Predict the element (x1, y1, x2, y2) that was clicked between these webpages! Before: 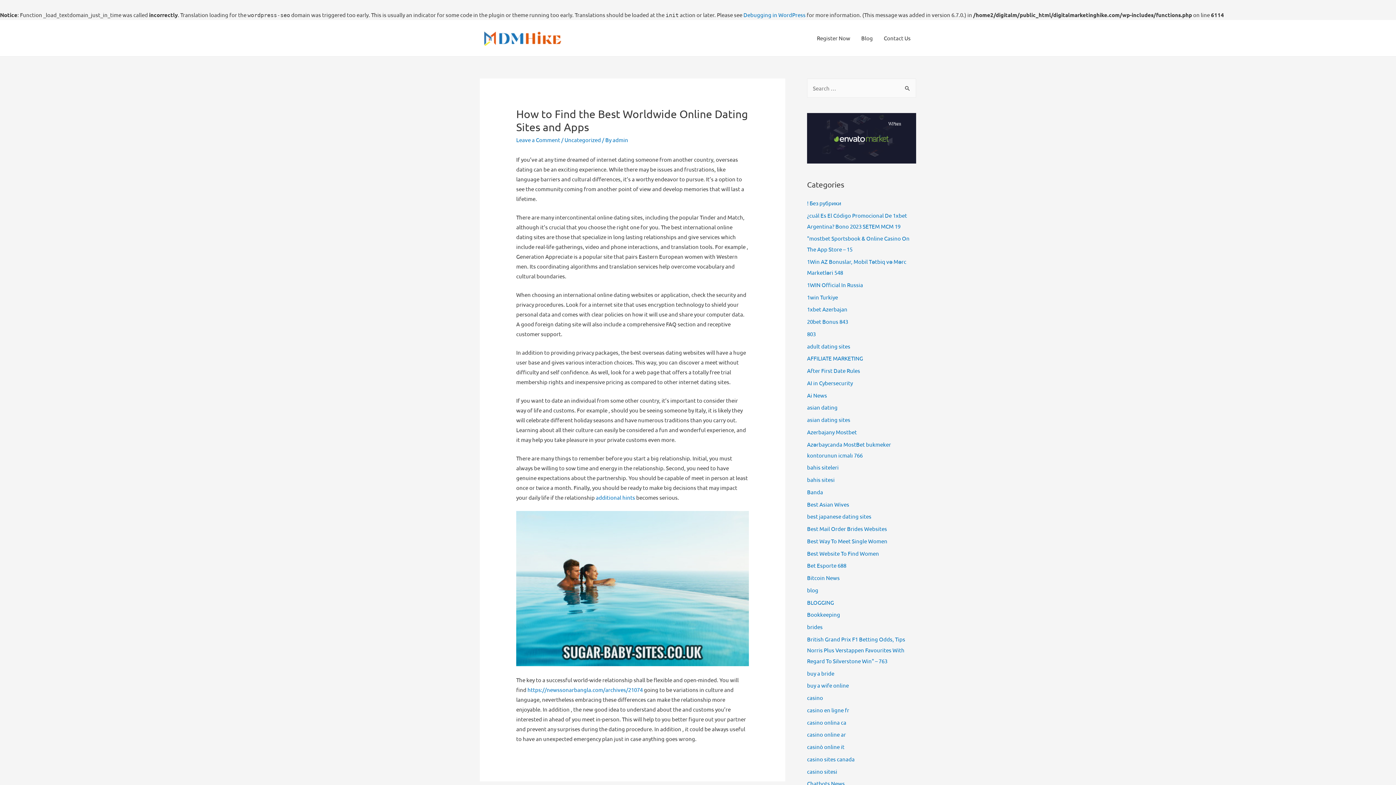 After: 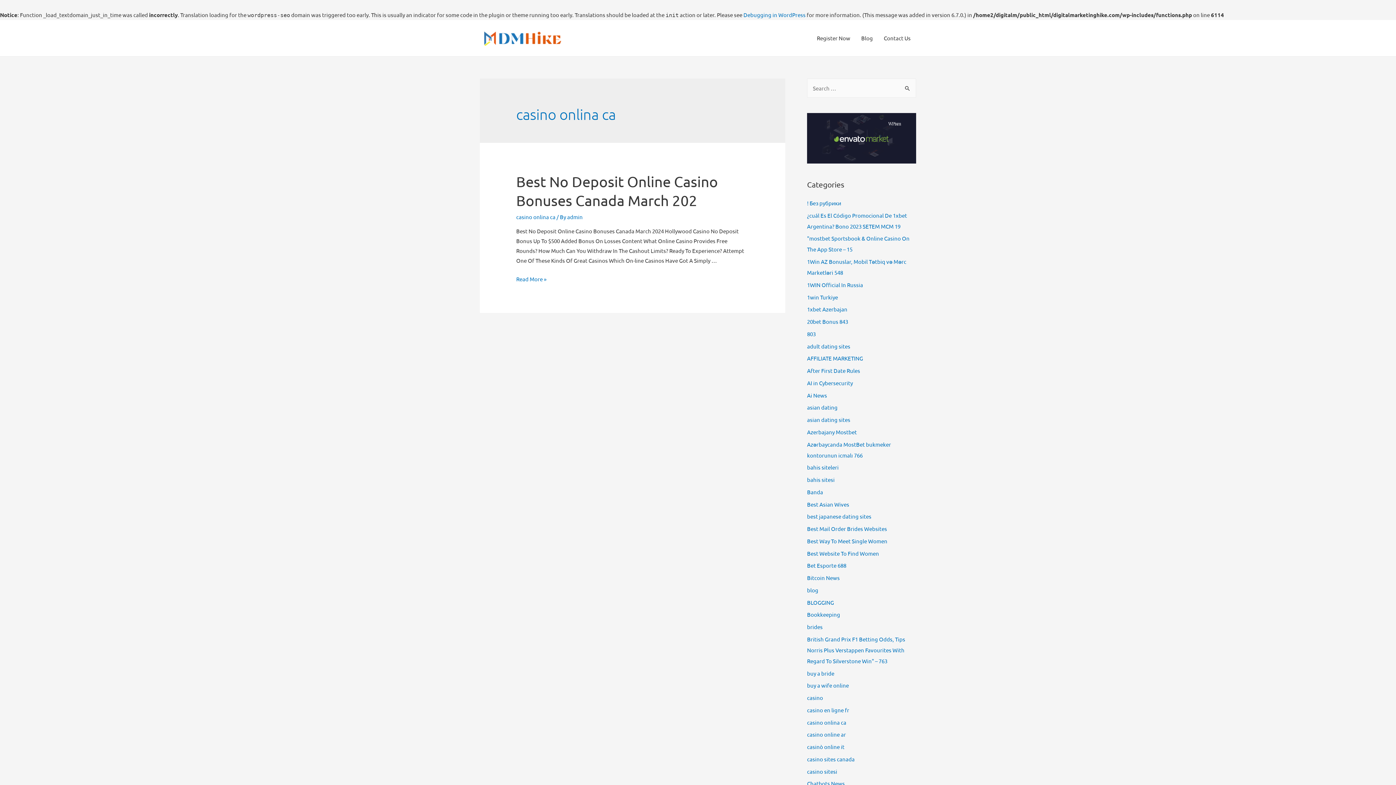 Action: bbox: (807, 719, 846, 726) label: casino onlina ca